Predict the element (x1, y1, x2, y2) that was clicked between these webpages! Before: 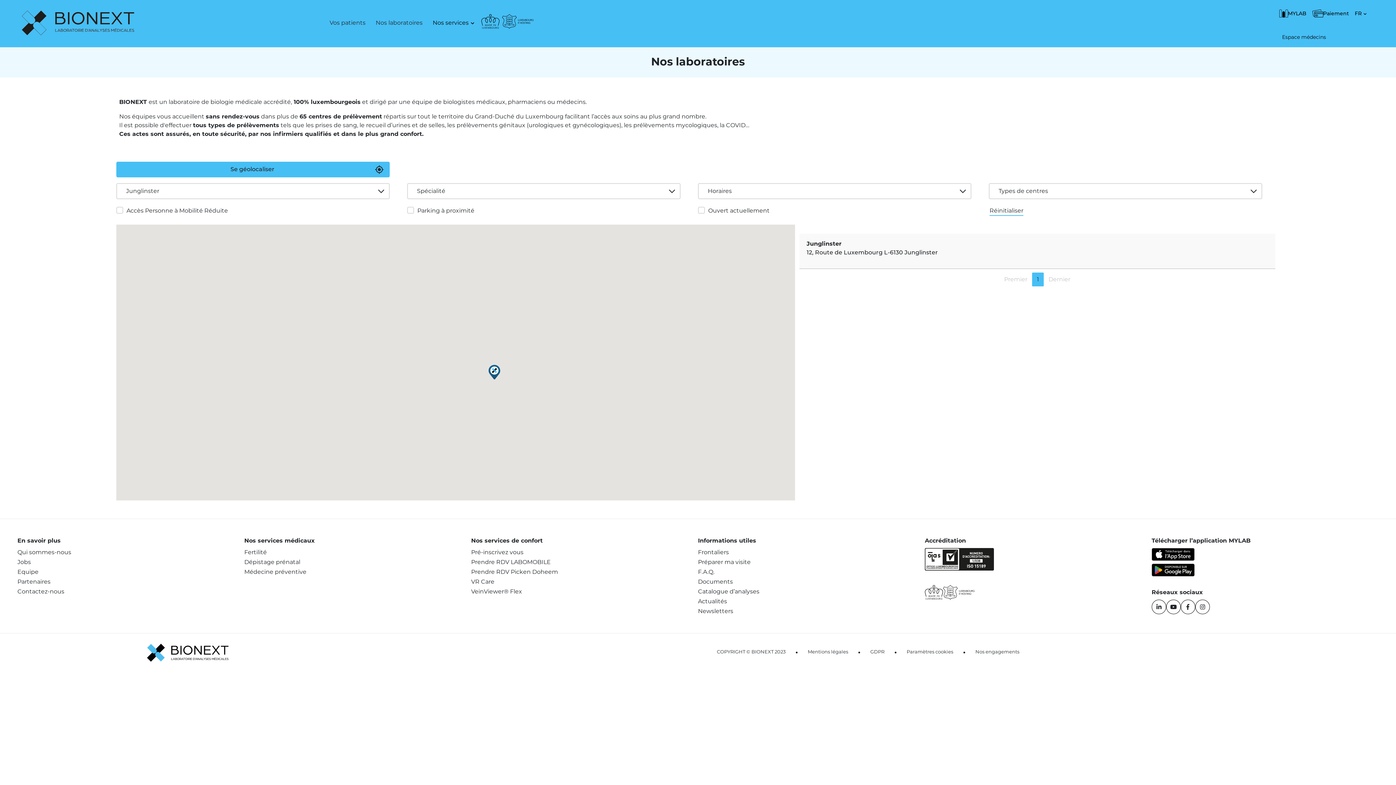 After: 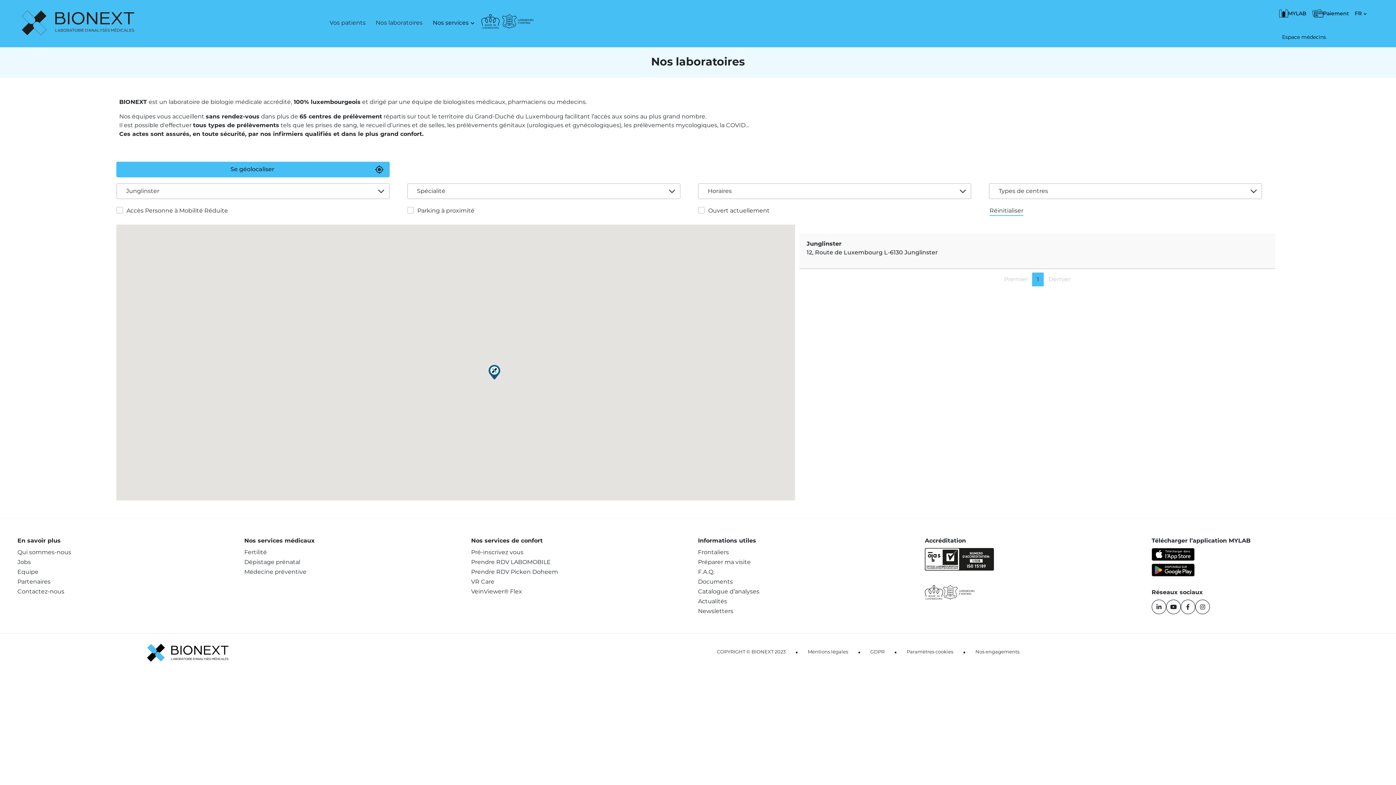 Action: bbox: (1151, 567, 1194, 574)